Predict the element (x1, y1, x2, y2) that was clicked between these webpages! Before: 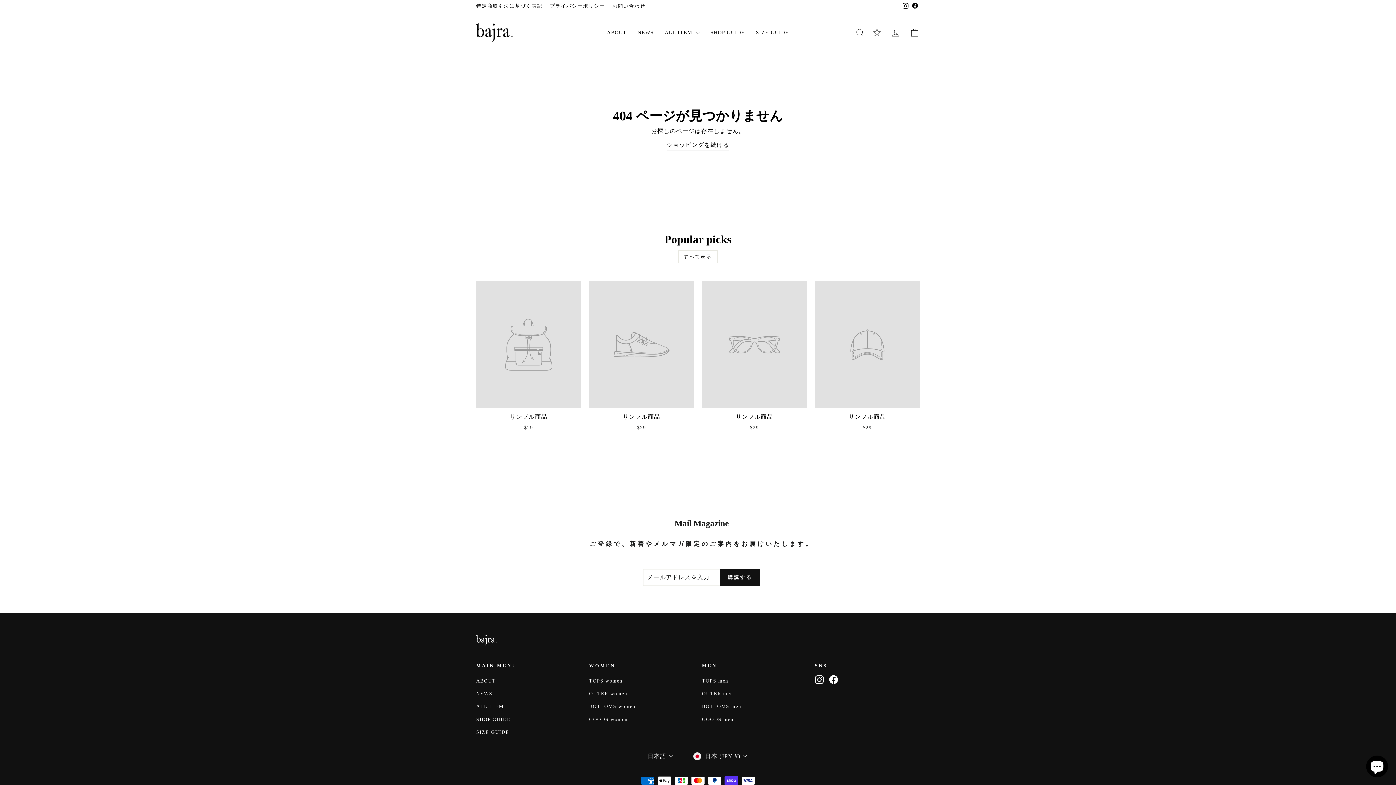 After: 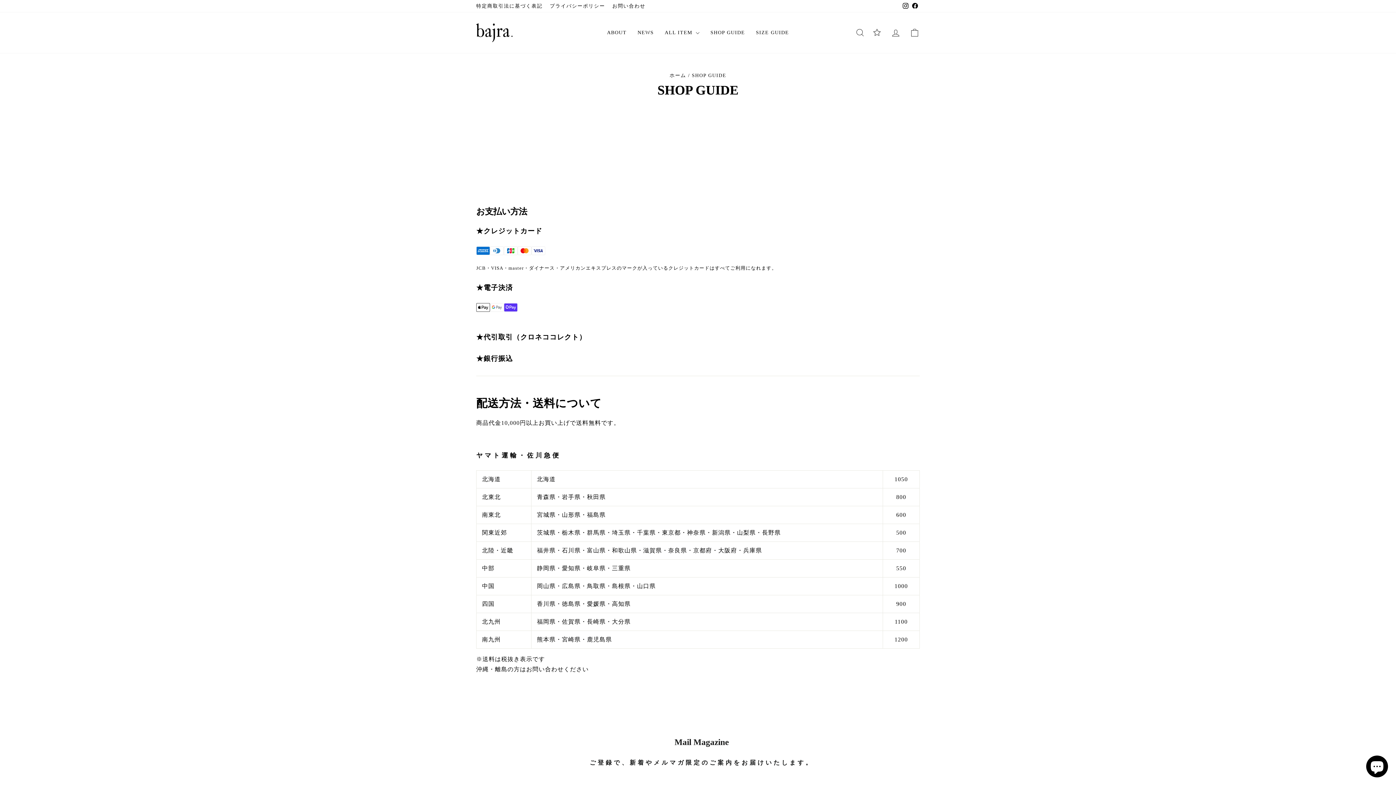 Action: bbox: (705, 25, 750, 39) label: SHOP GUIDE